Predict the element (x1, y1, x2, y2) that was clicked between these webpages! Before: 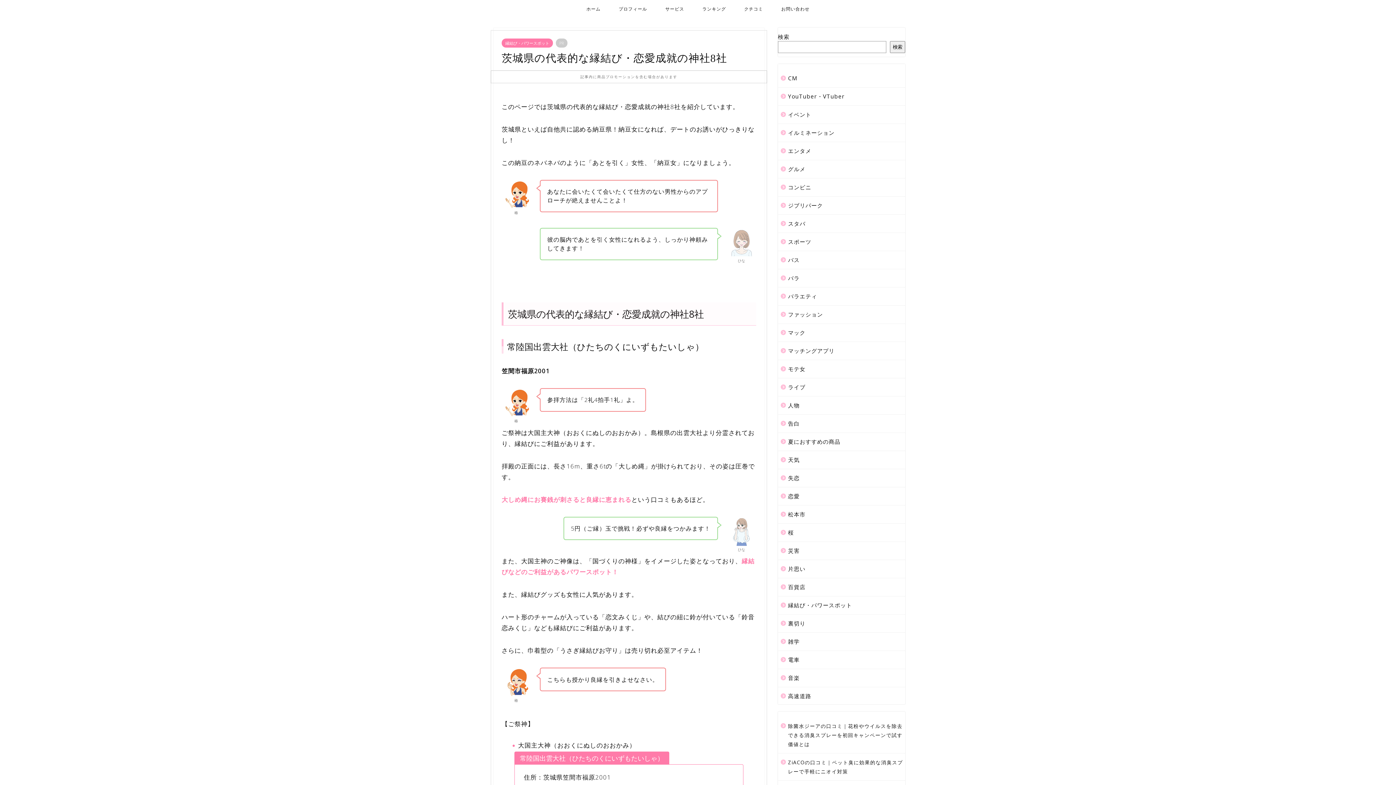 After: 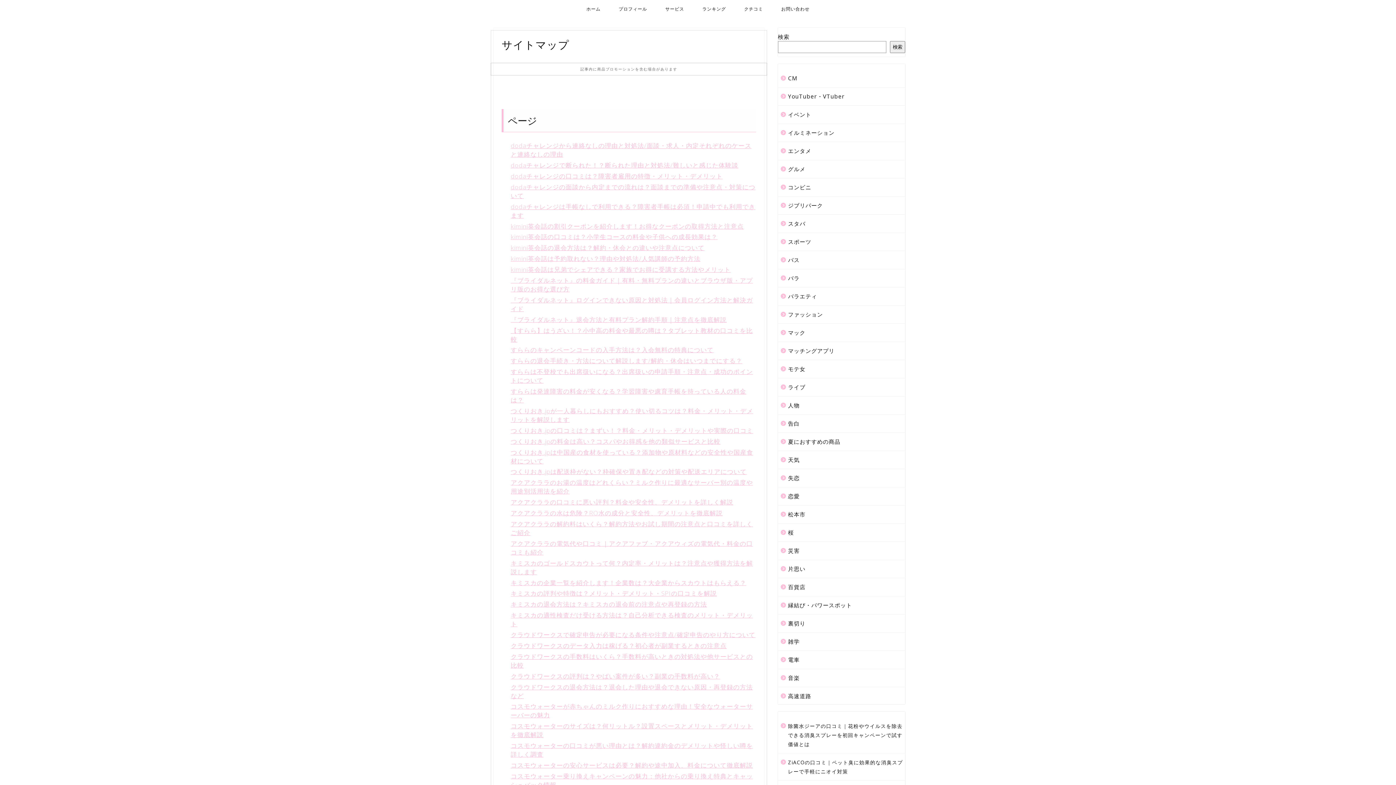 Action: bbox: (656, 0, 693, 16) label: サービス